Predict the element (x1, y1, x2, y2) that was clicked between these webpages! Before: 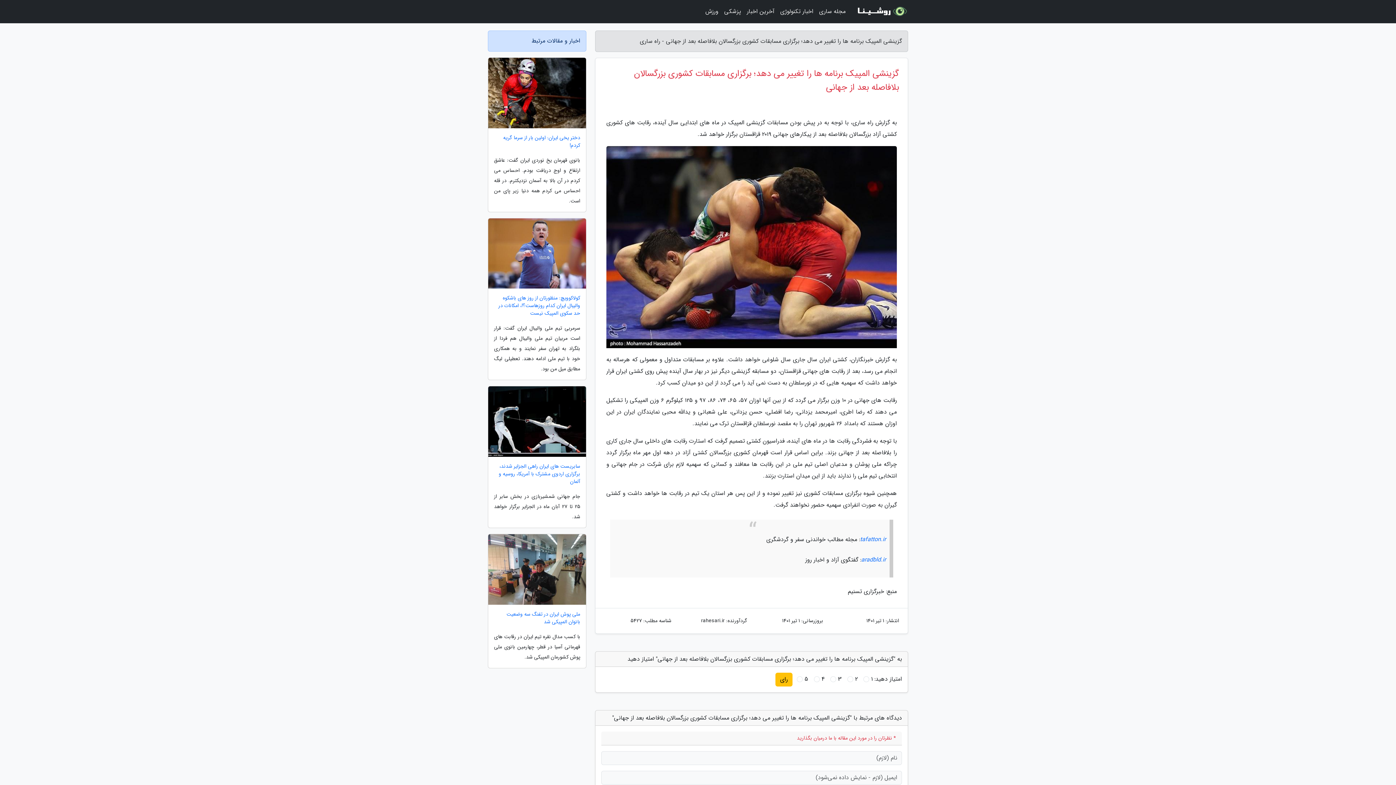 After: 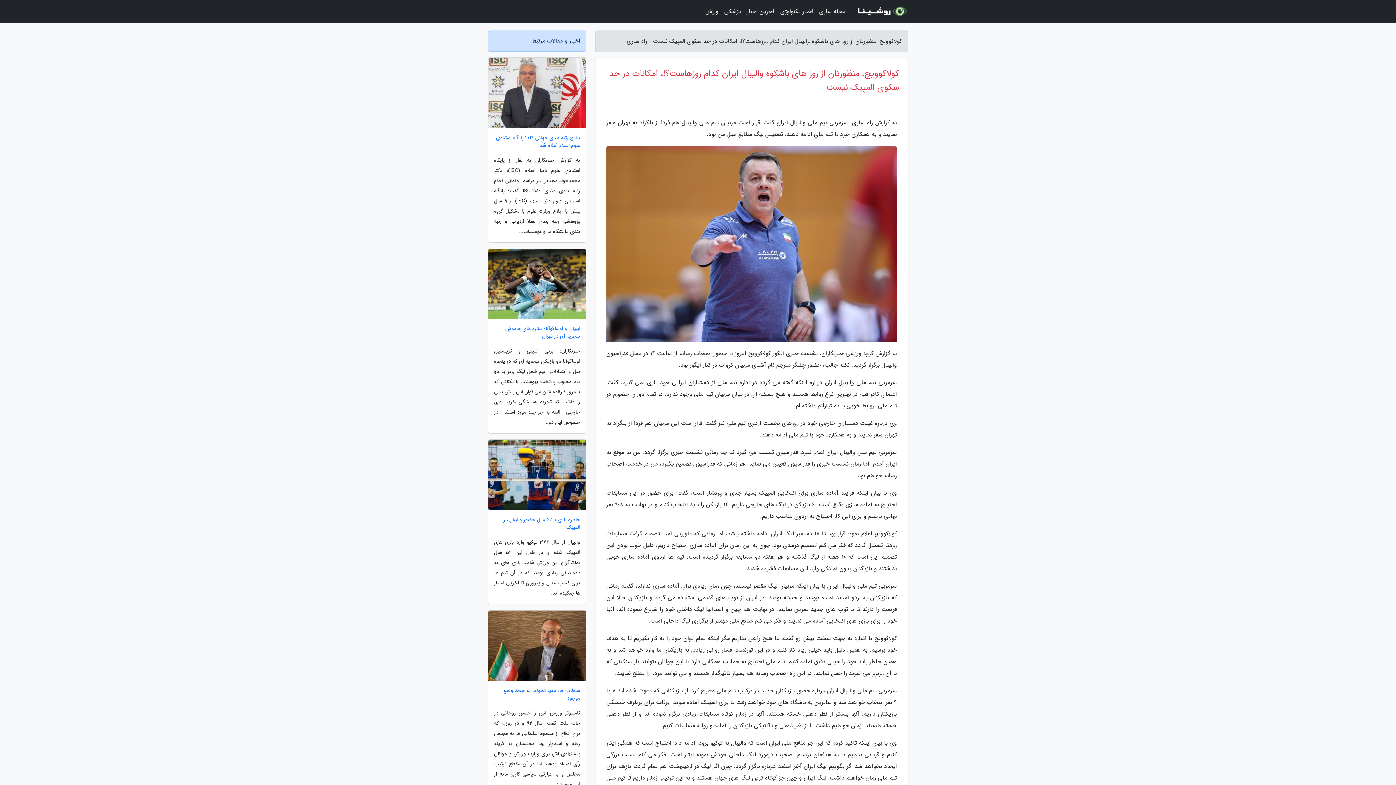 Action: label: کولاکوویچ: منظورتان از روز های باشکوه والیبال ایران کدام روزهاست؟!، امکانات در حد سکوی المپیک نیست bbox: (488, 294, 586, 317)